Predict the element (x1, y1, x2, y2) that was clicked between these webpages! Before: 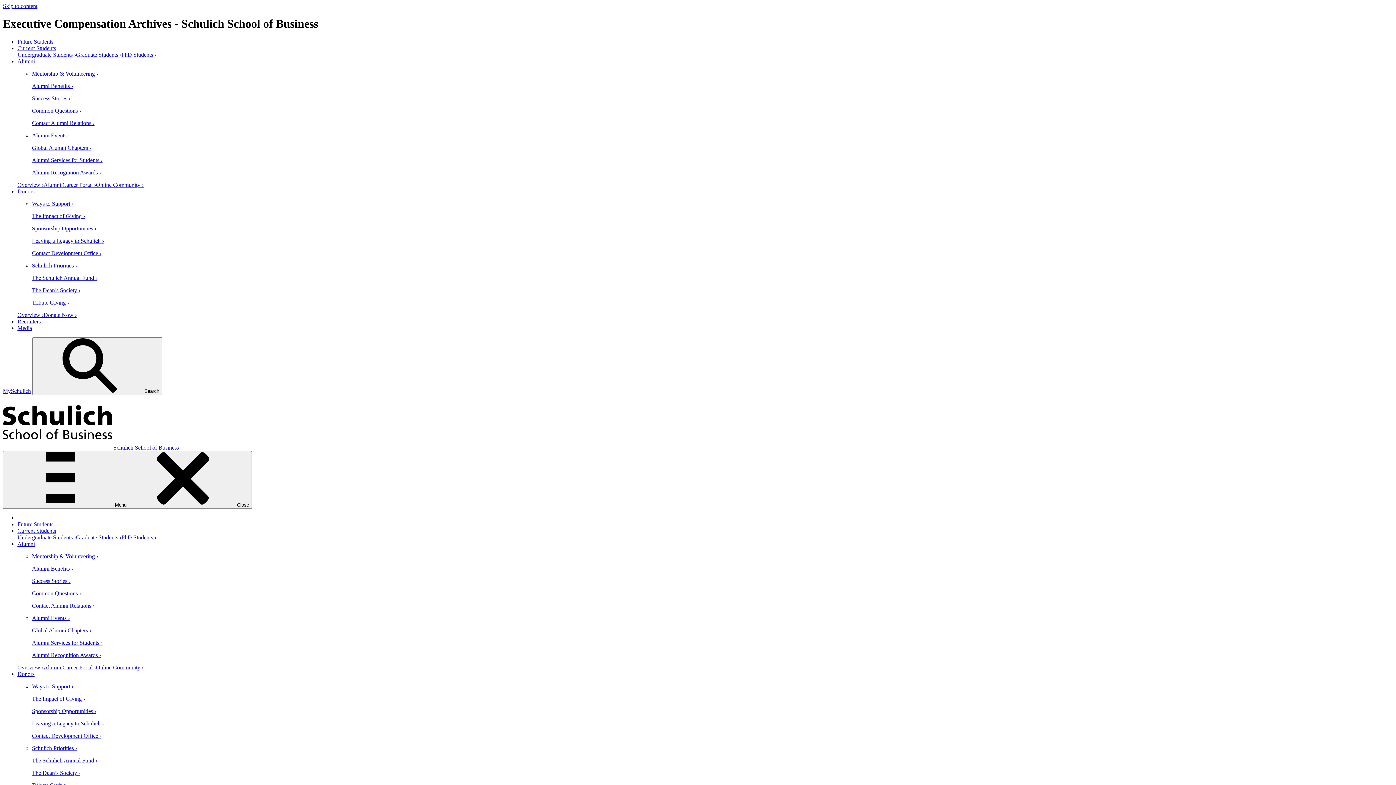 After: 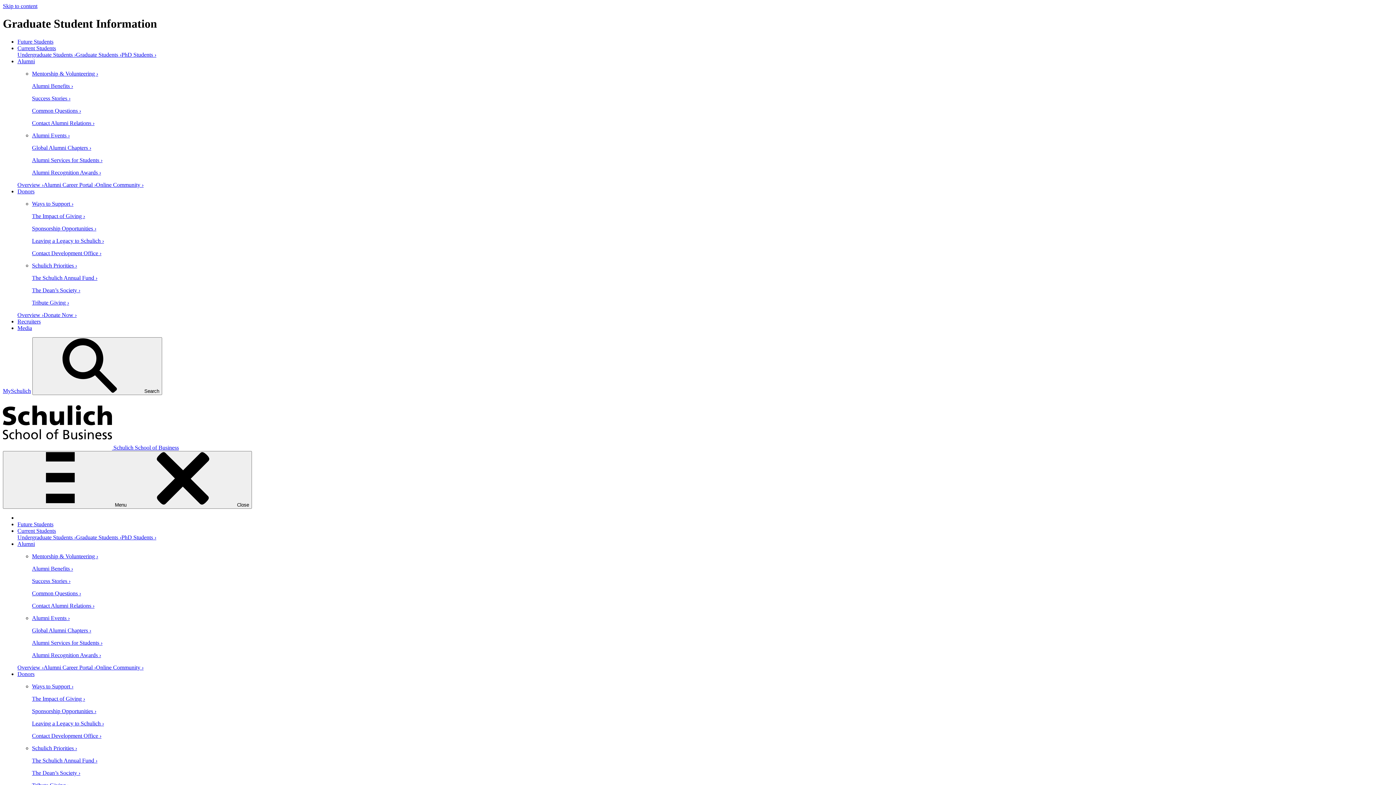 Action: label: Graduate Students › bbox: (76, 534, 121, 540)